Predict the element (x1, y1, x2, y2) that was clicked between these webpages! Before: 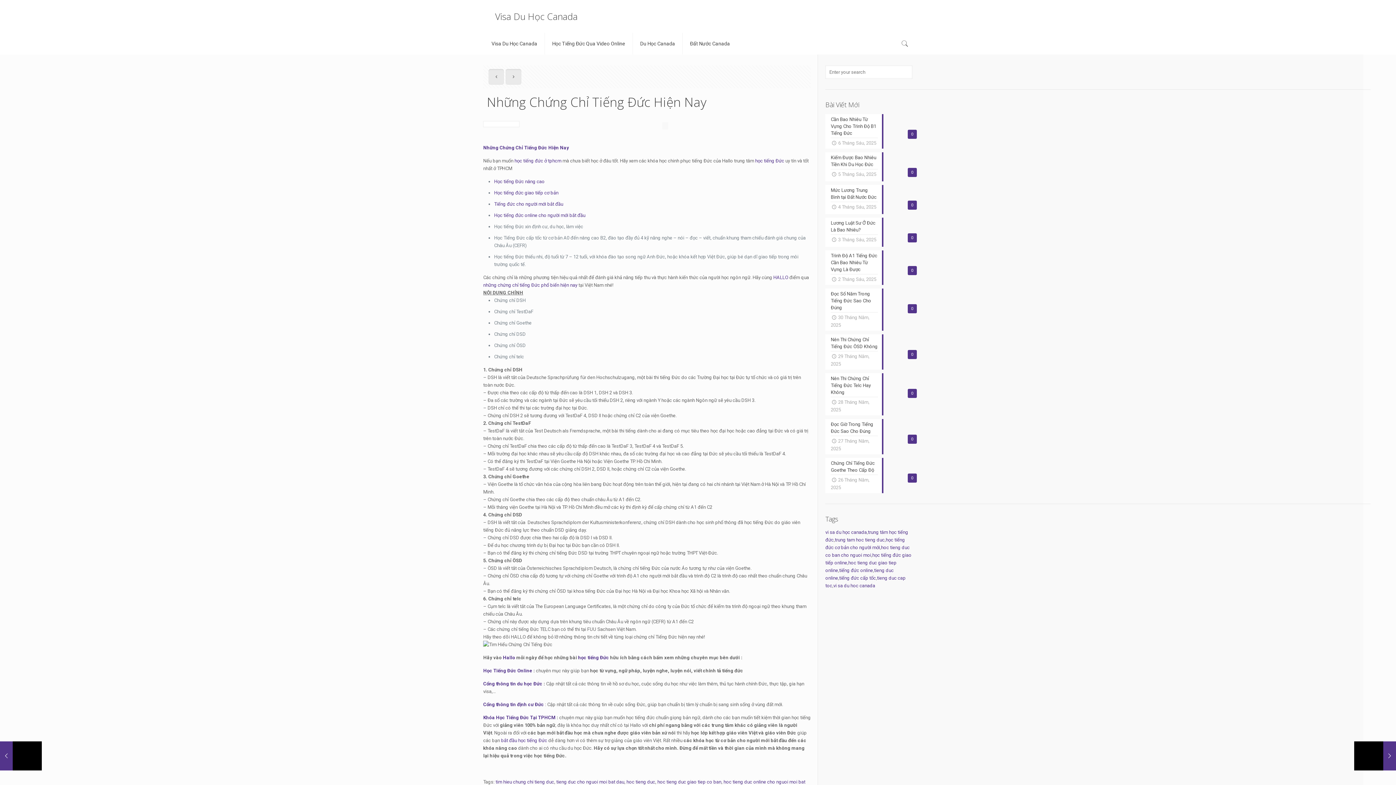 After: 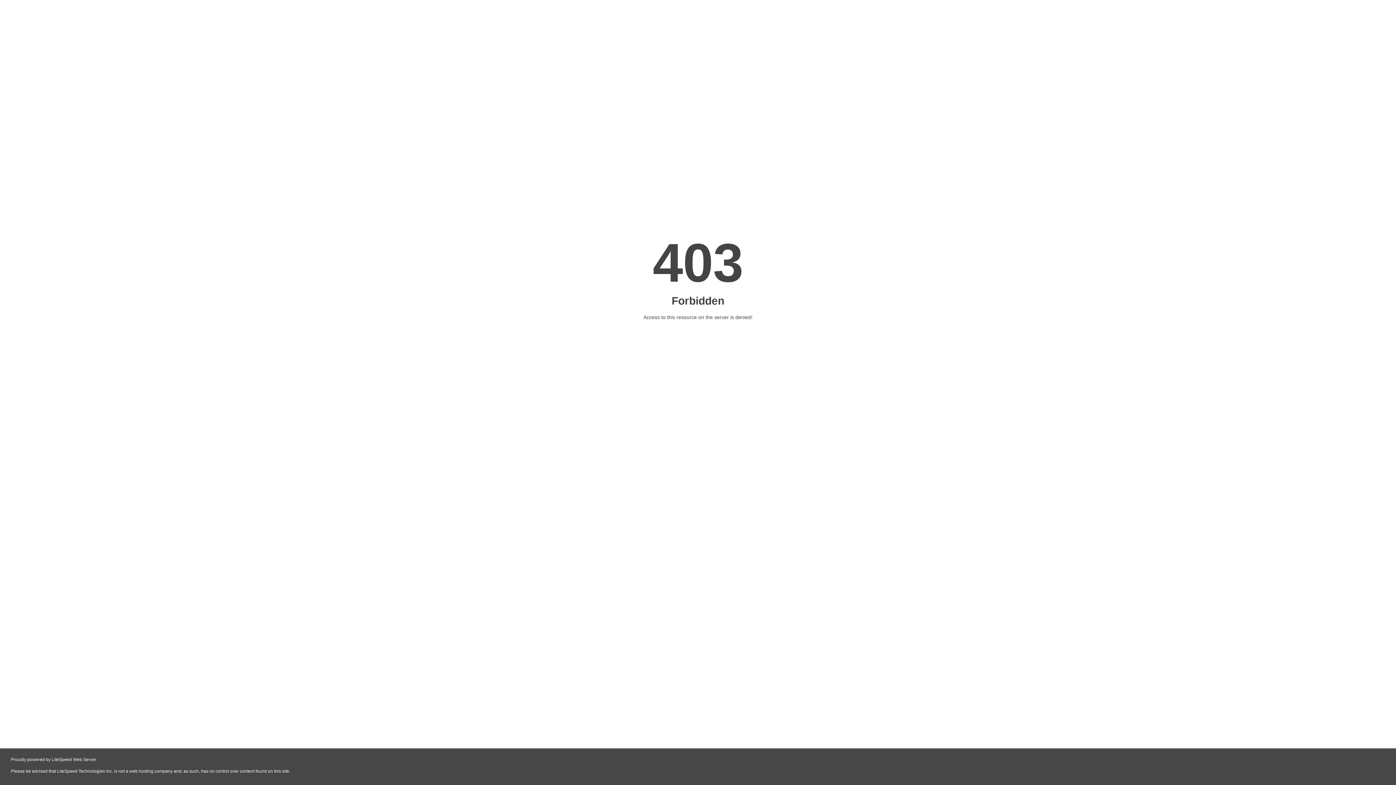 Action: label: Học Tiếng Đức Online bbox: (483, 668, 532, 673)